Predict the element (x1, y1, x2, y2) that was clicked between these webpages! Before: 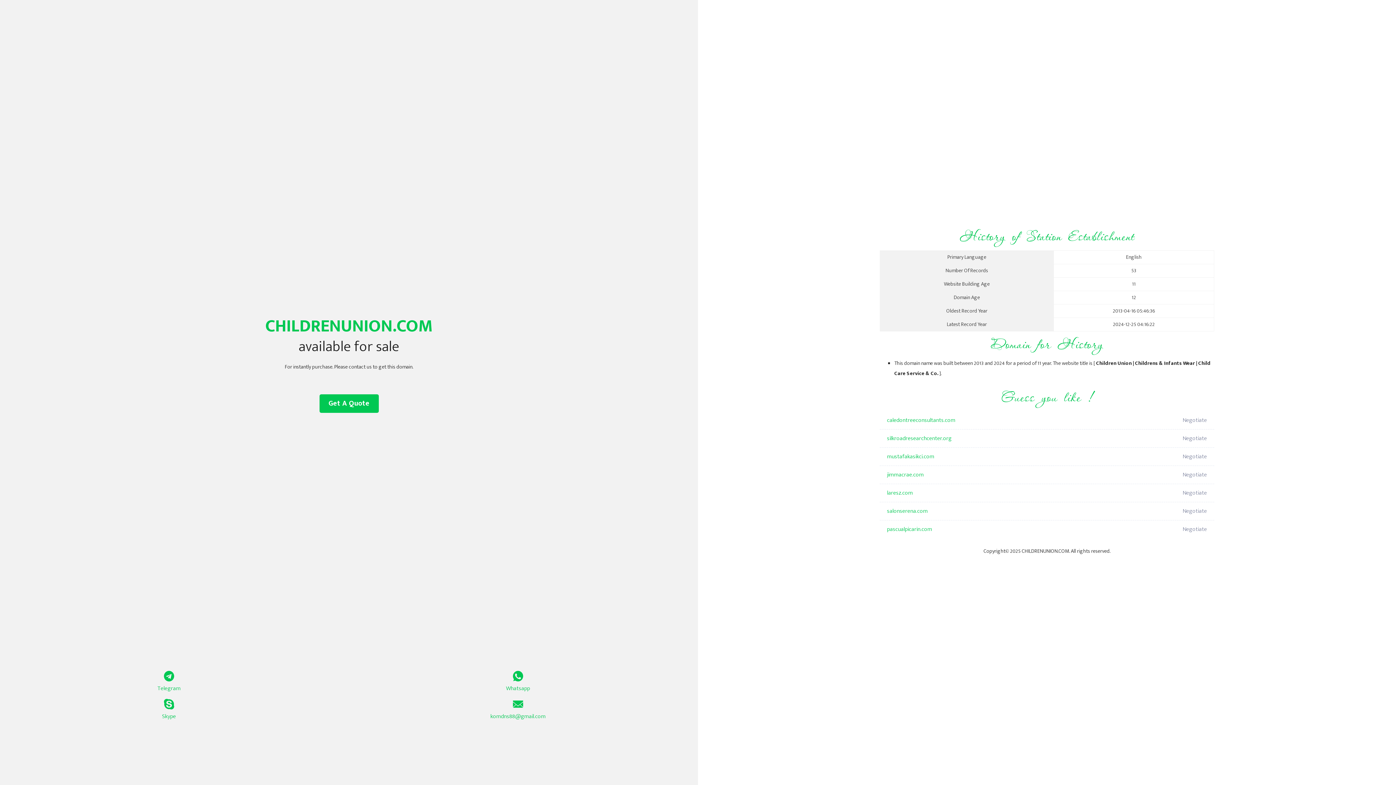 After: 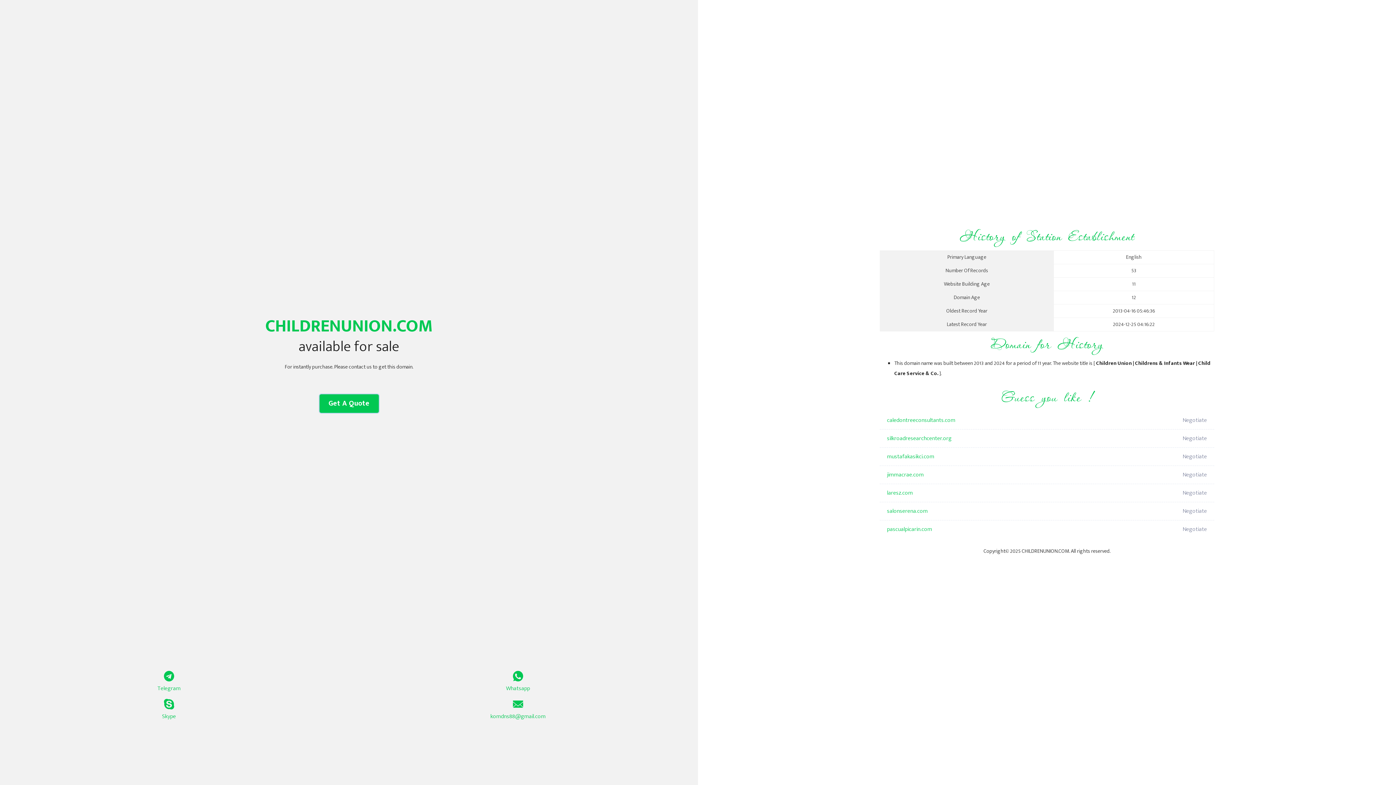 Action: bbox: (319, 394, 378, 413) label: Get A Quote